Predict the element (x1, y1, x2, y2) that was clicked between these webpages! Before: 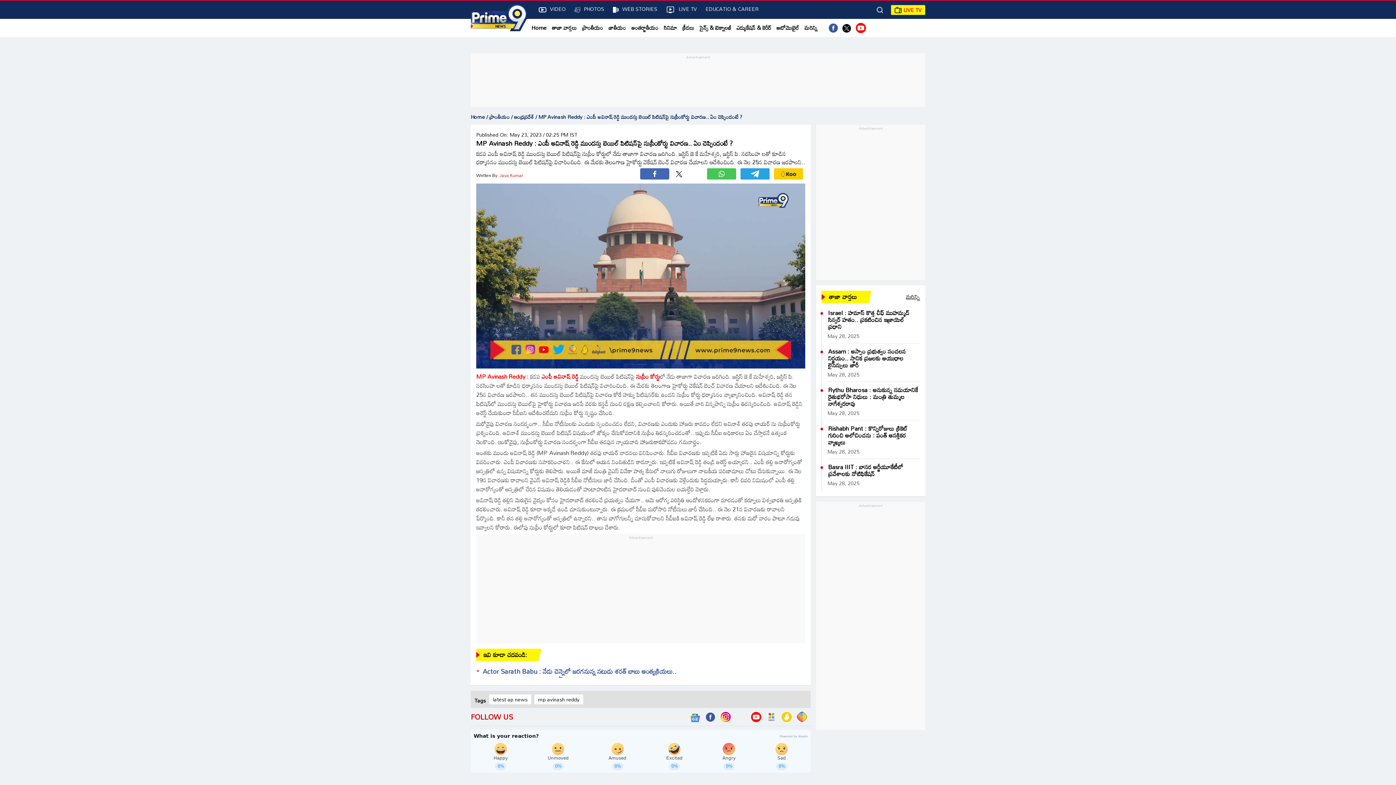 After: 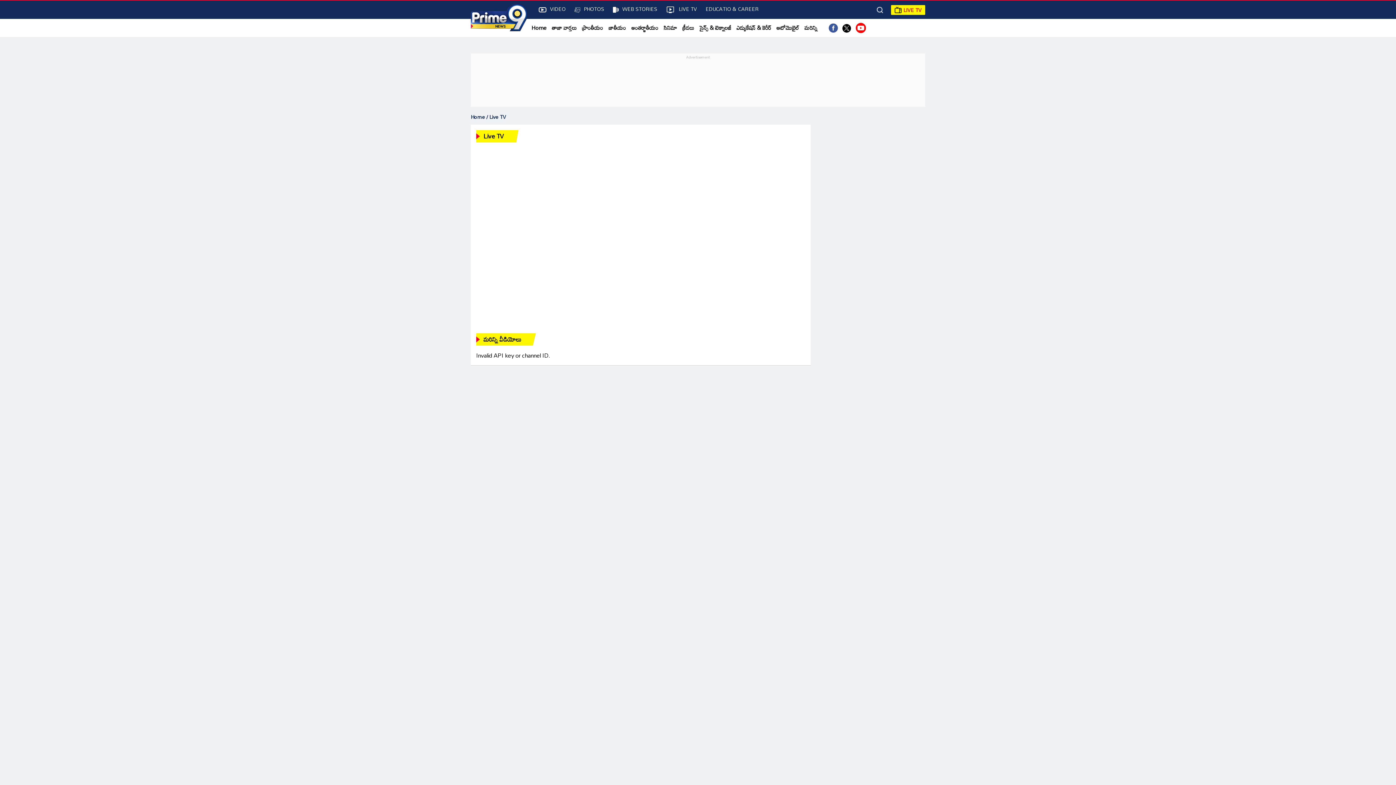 Action: bbox: (894, 5, 921, 14) label: LIVE TV